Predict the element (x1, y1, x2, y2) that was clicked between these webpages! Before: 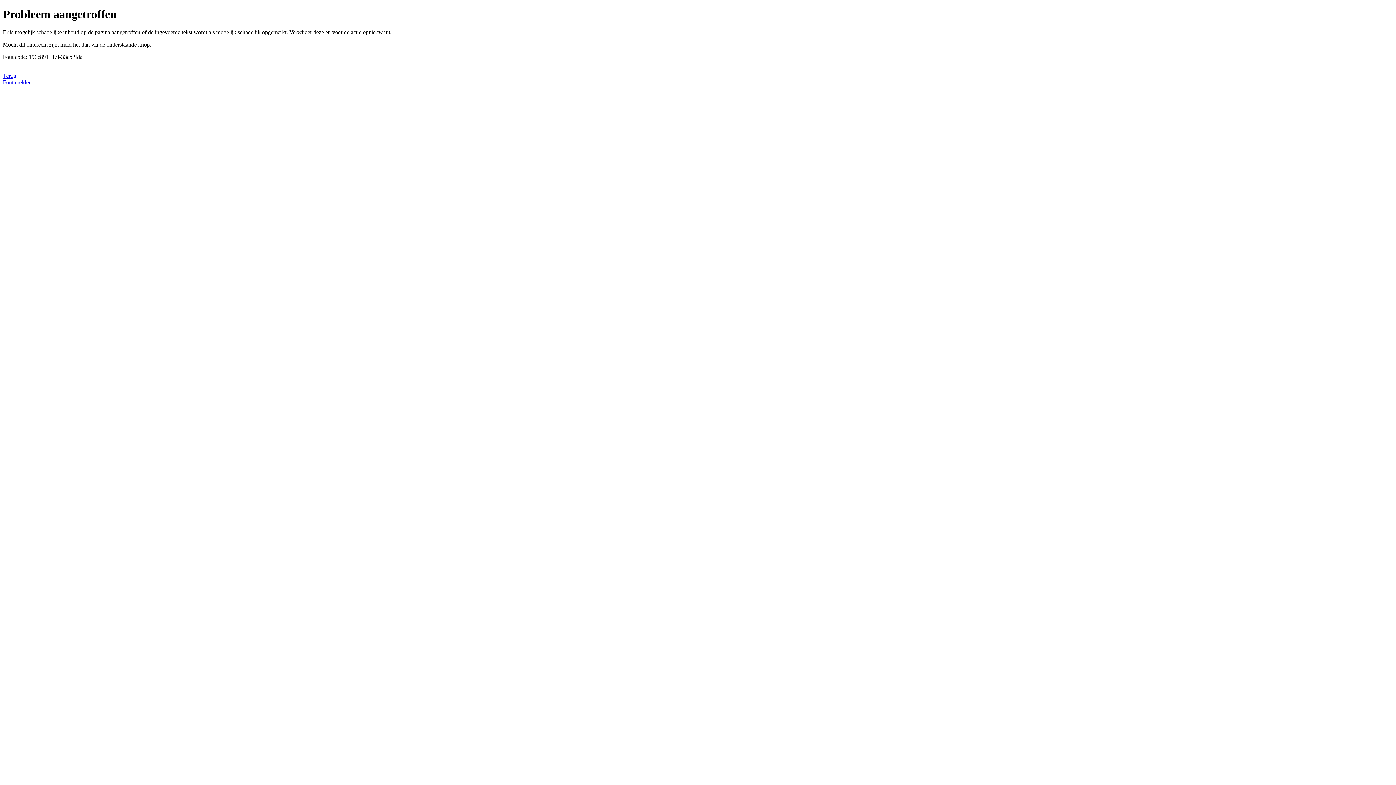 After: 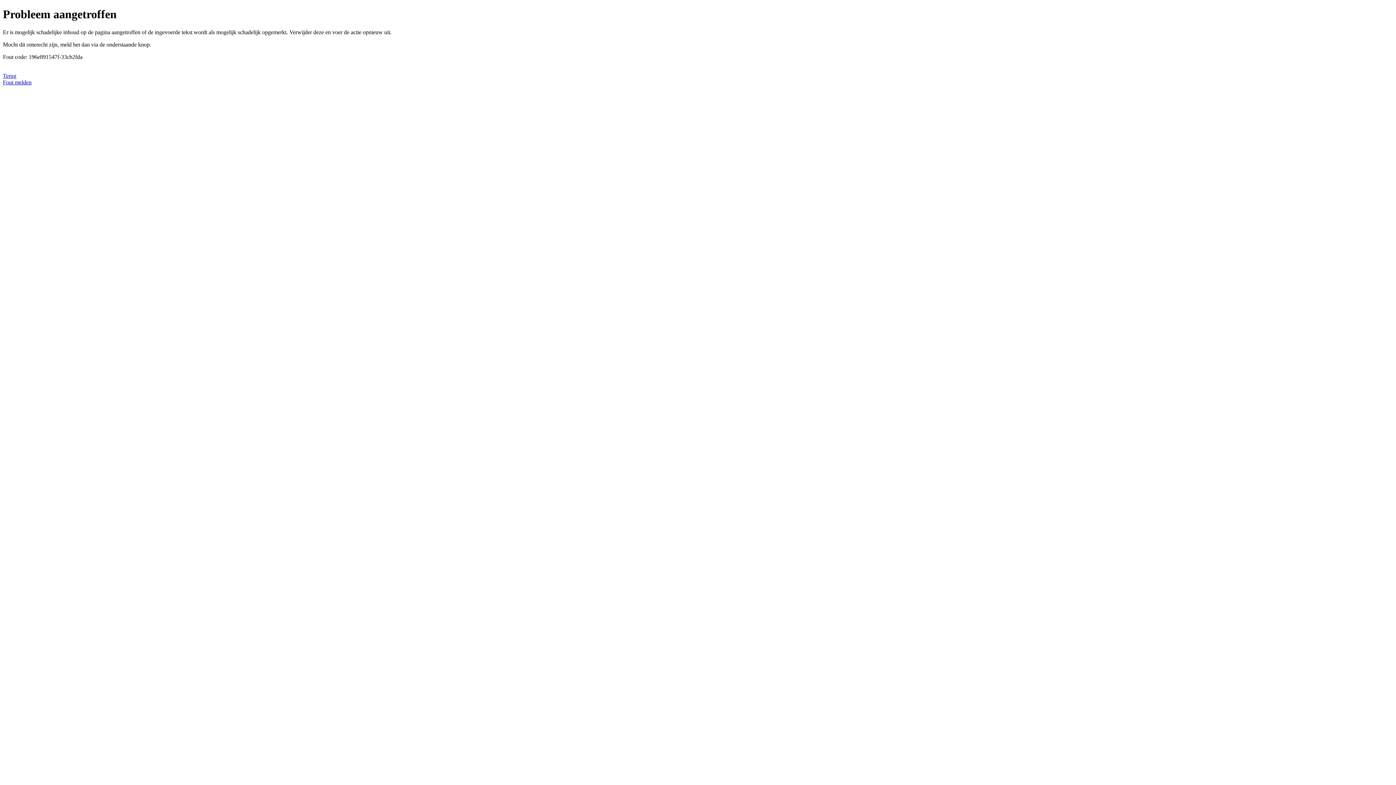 Action: bbox: (2, 79, 31, 85) label: Fout melden